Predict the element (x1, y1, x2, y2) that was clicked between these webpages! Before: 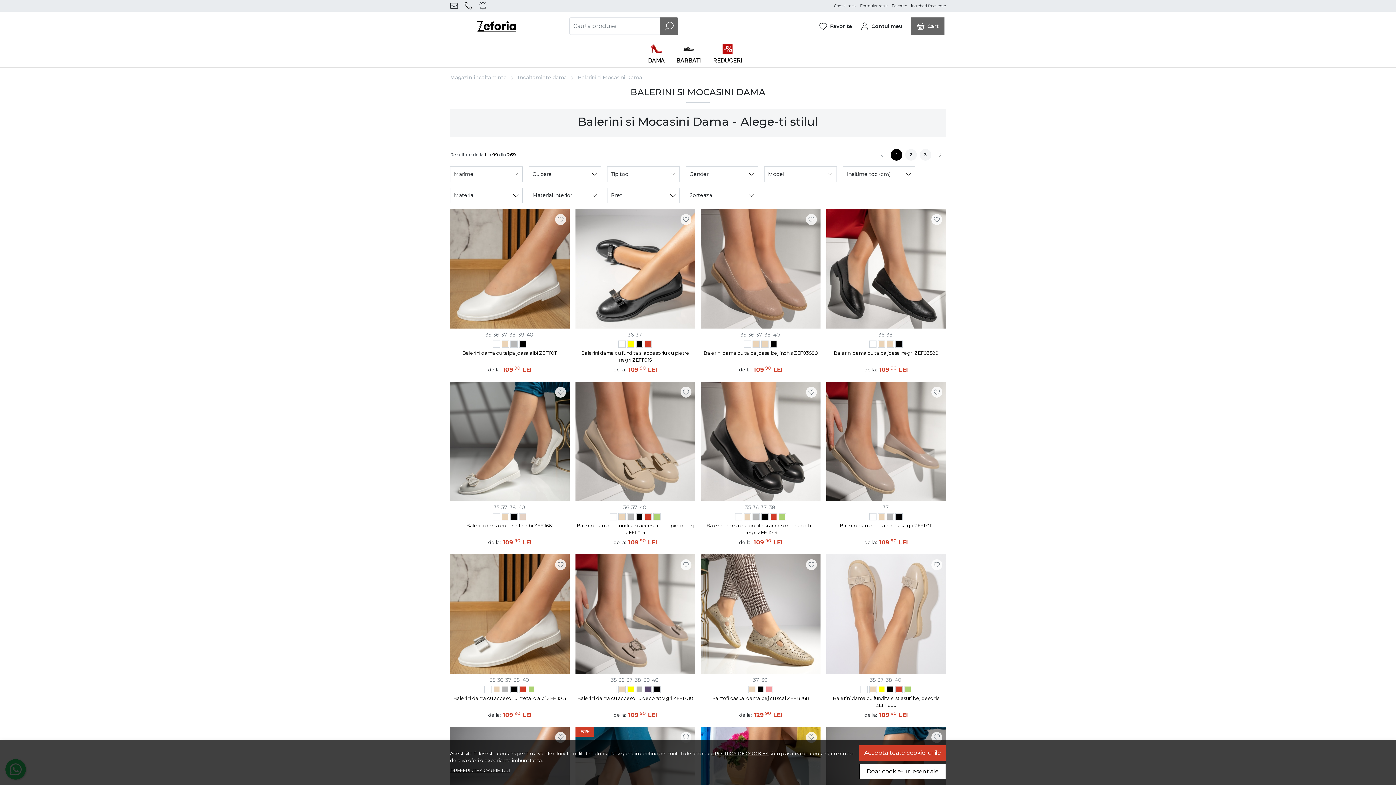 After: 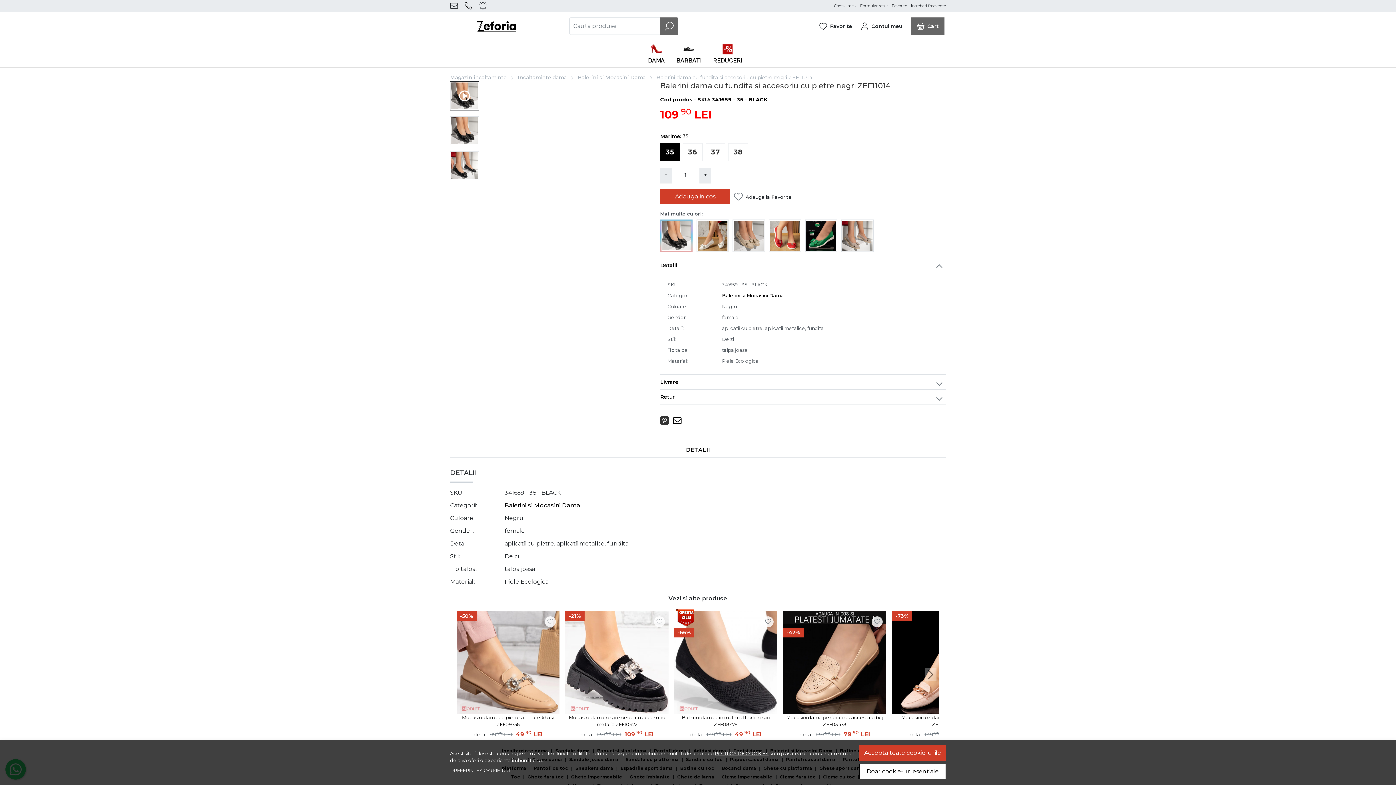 Action: bbox: (745, 503, 750, 511) label: 35